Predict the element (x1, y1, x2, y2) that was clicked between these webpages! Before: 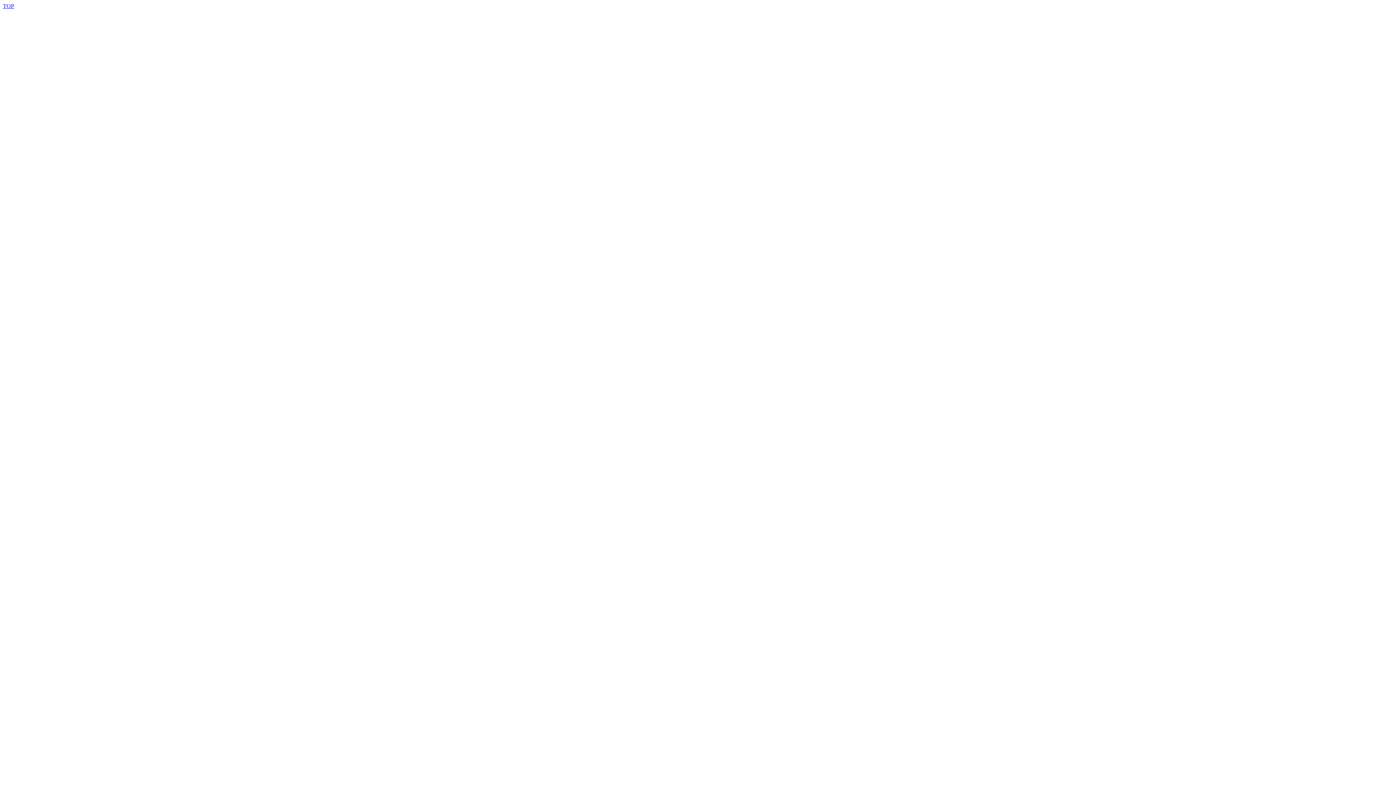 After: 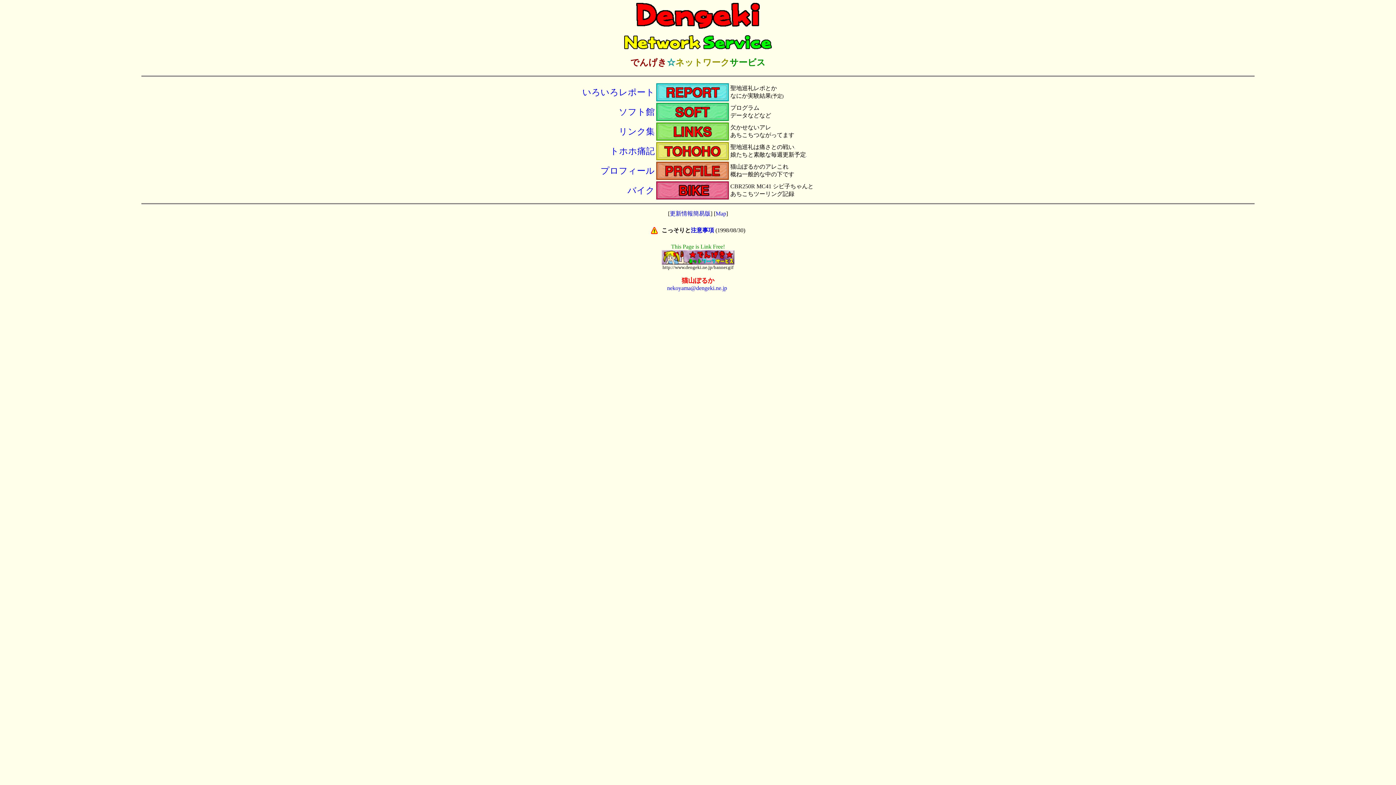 Action: label: TOP bbox: (2, 2, 14, 9)